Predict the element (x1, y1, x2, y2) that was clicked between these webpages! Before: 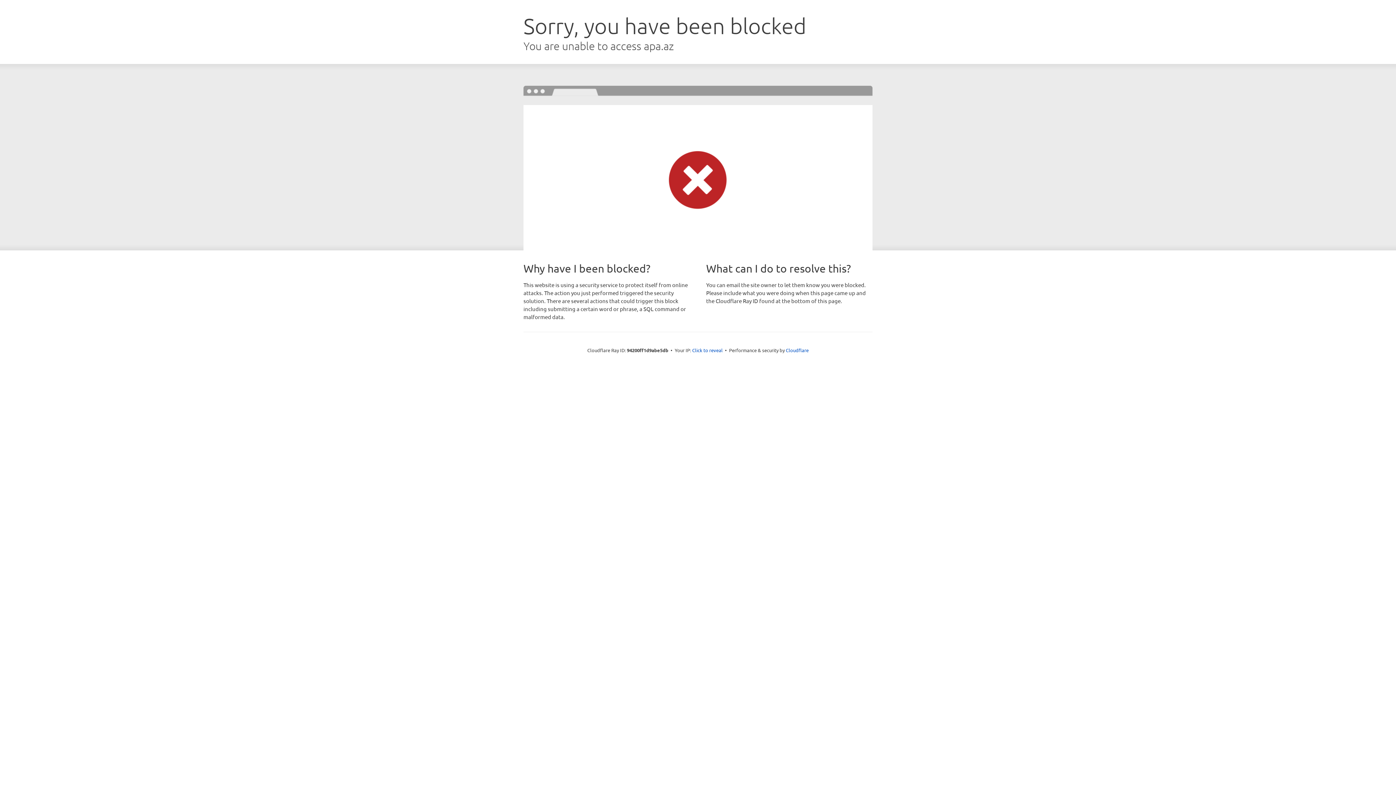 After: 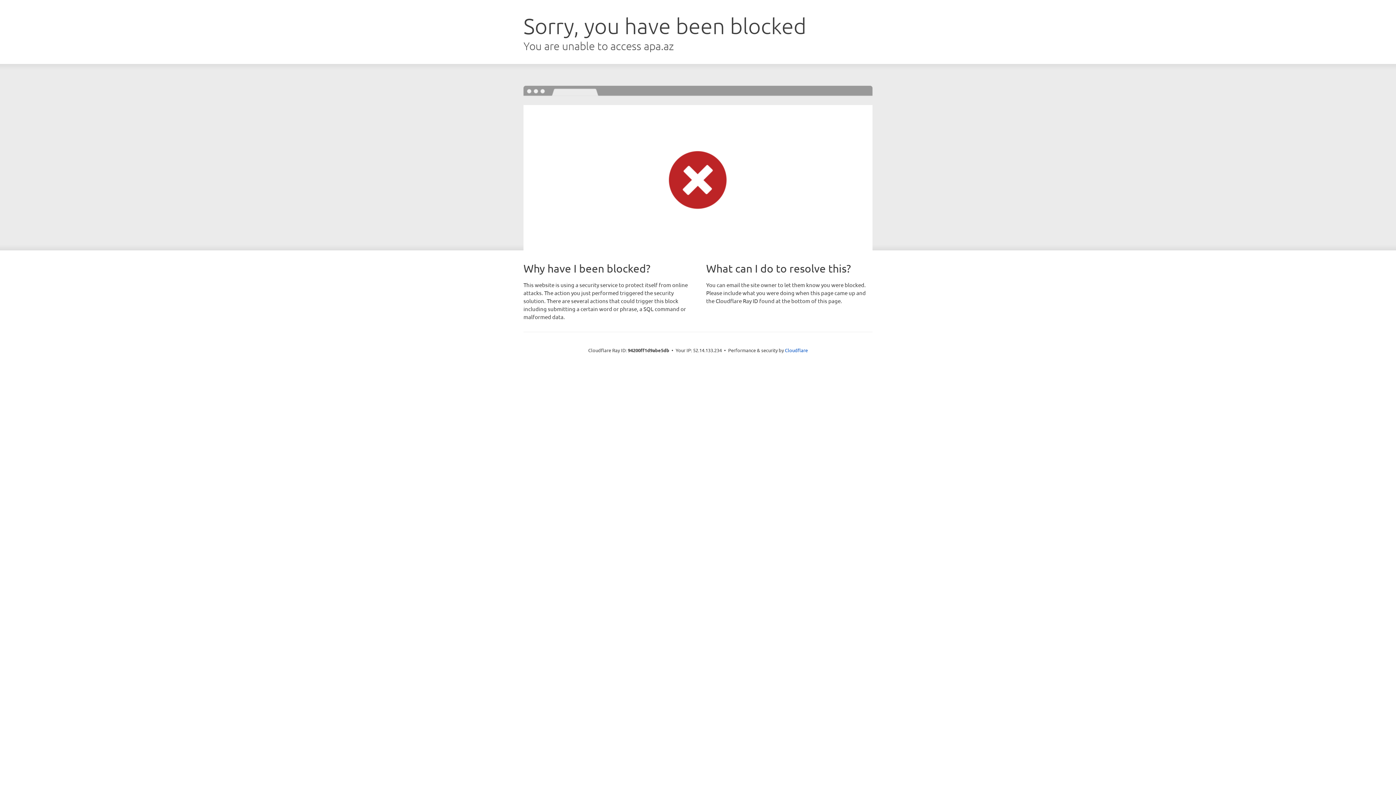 Action: bbox: (692, 346, 722, 353) label: Click to reveal